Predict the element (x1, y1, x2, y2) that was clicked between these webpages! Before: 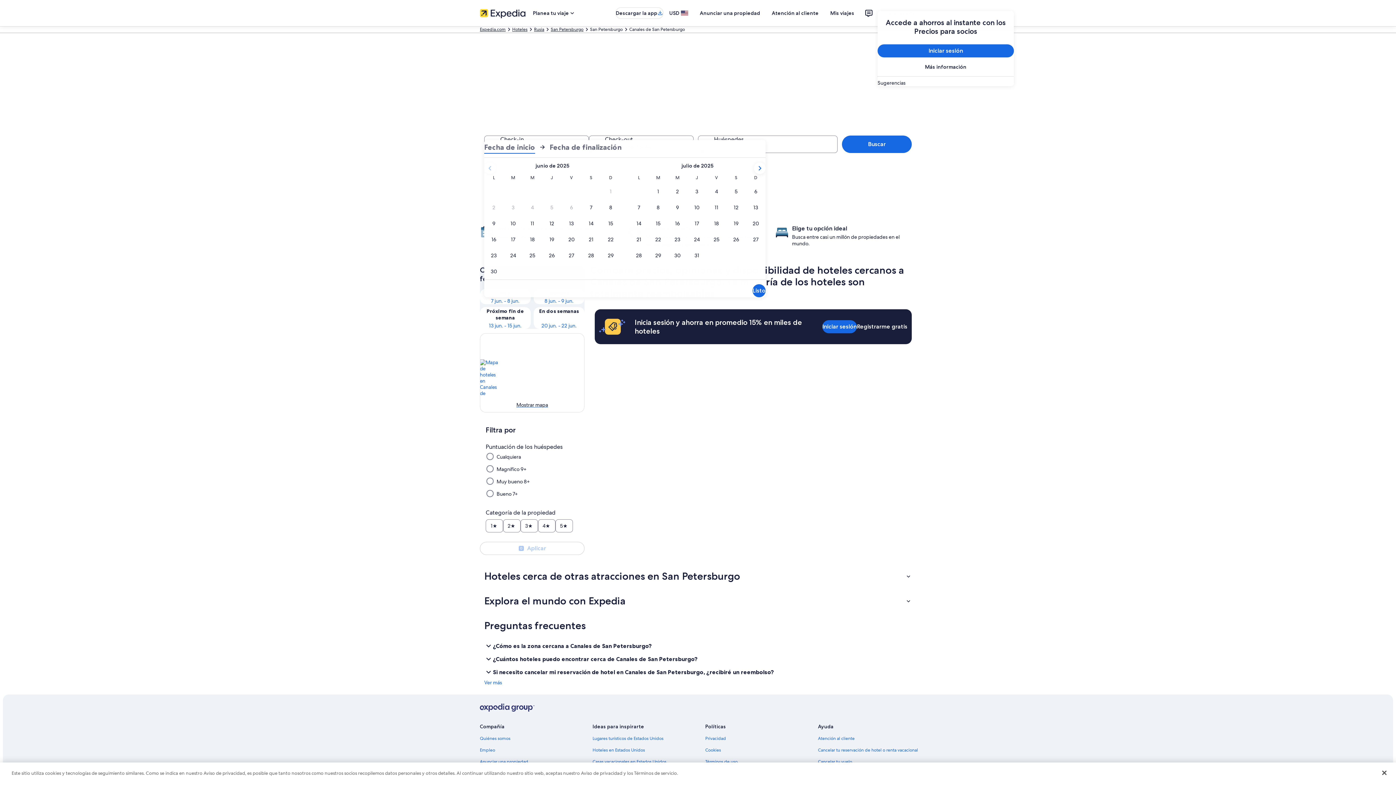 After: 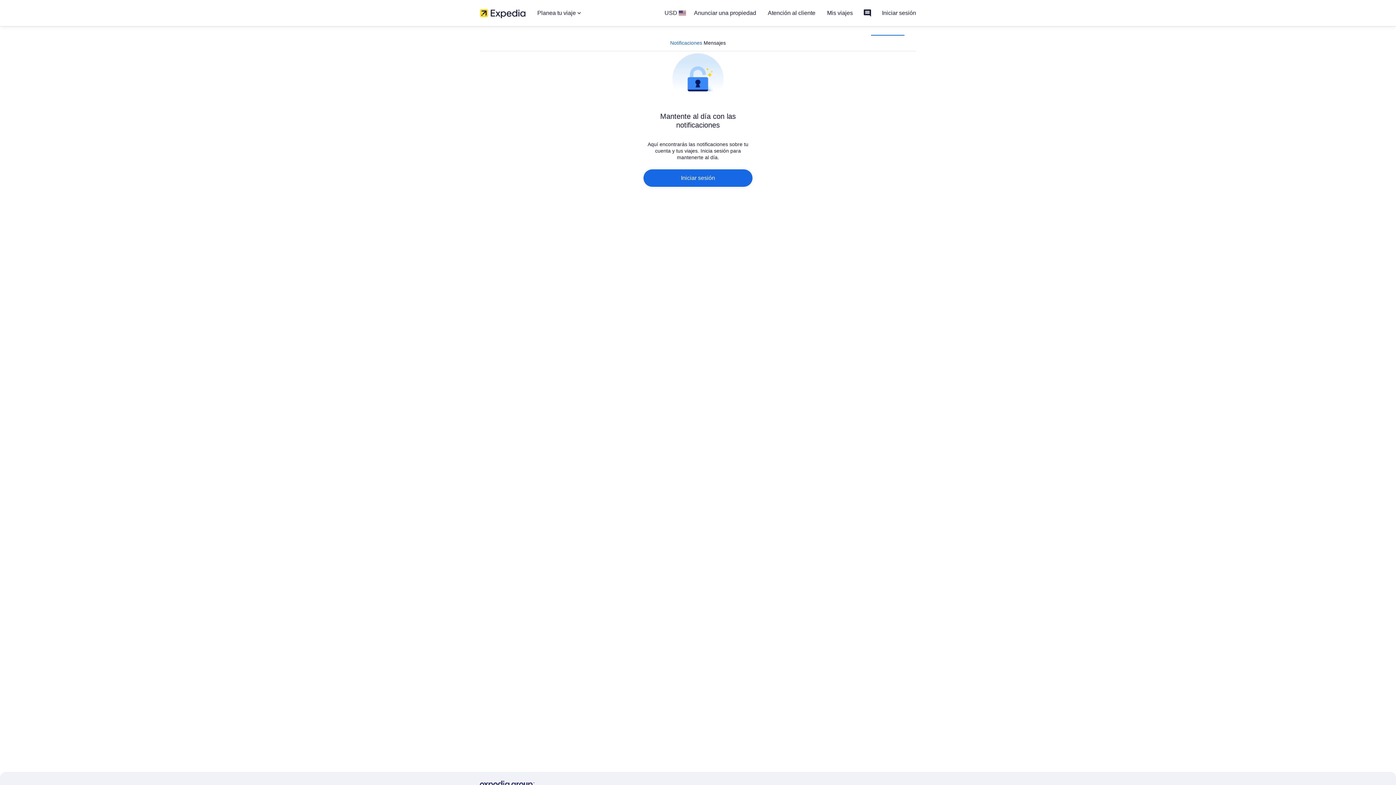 Action: bbox: (860, 4, 877, 21)